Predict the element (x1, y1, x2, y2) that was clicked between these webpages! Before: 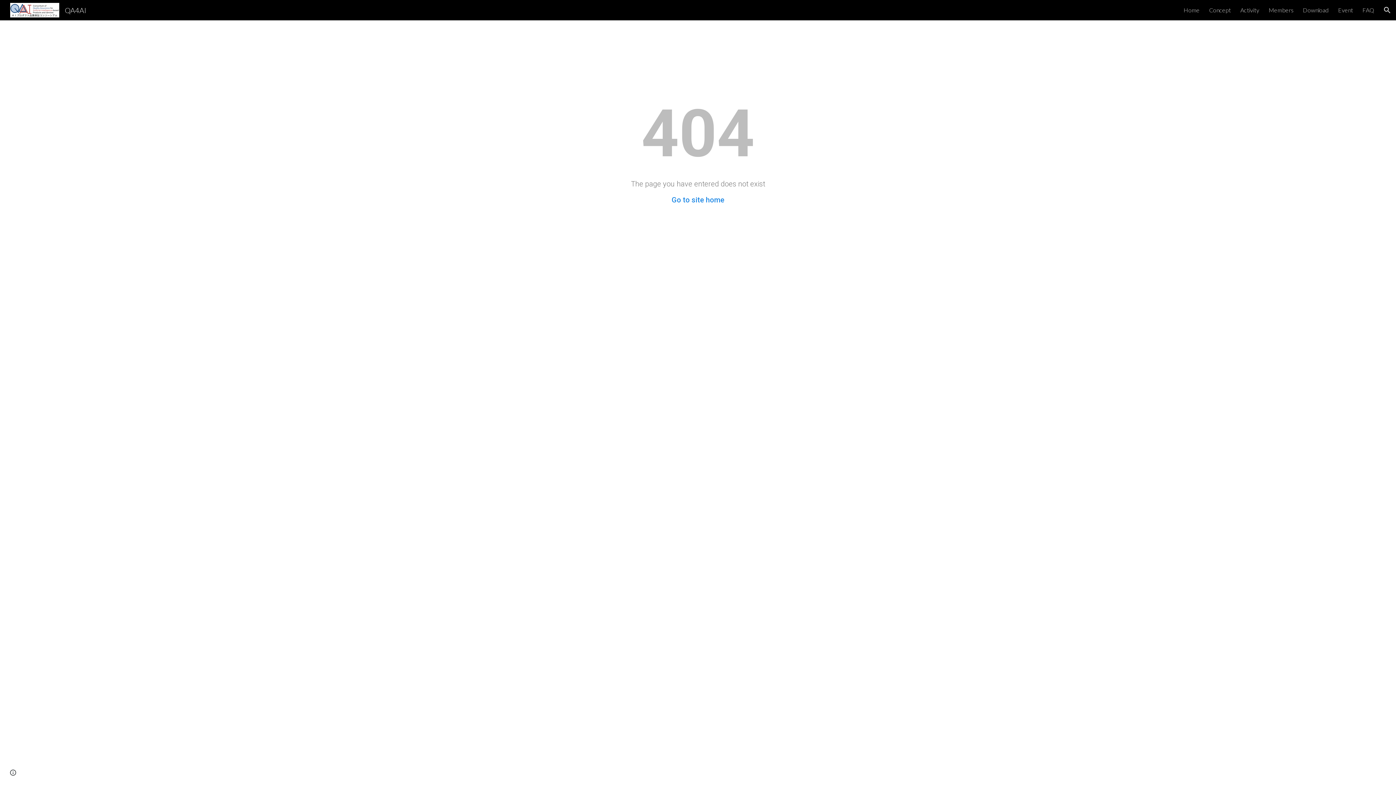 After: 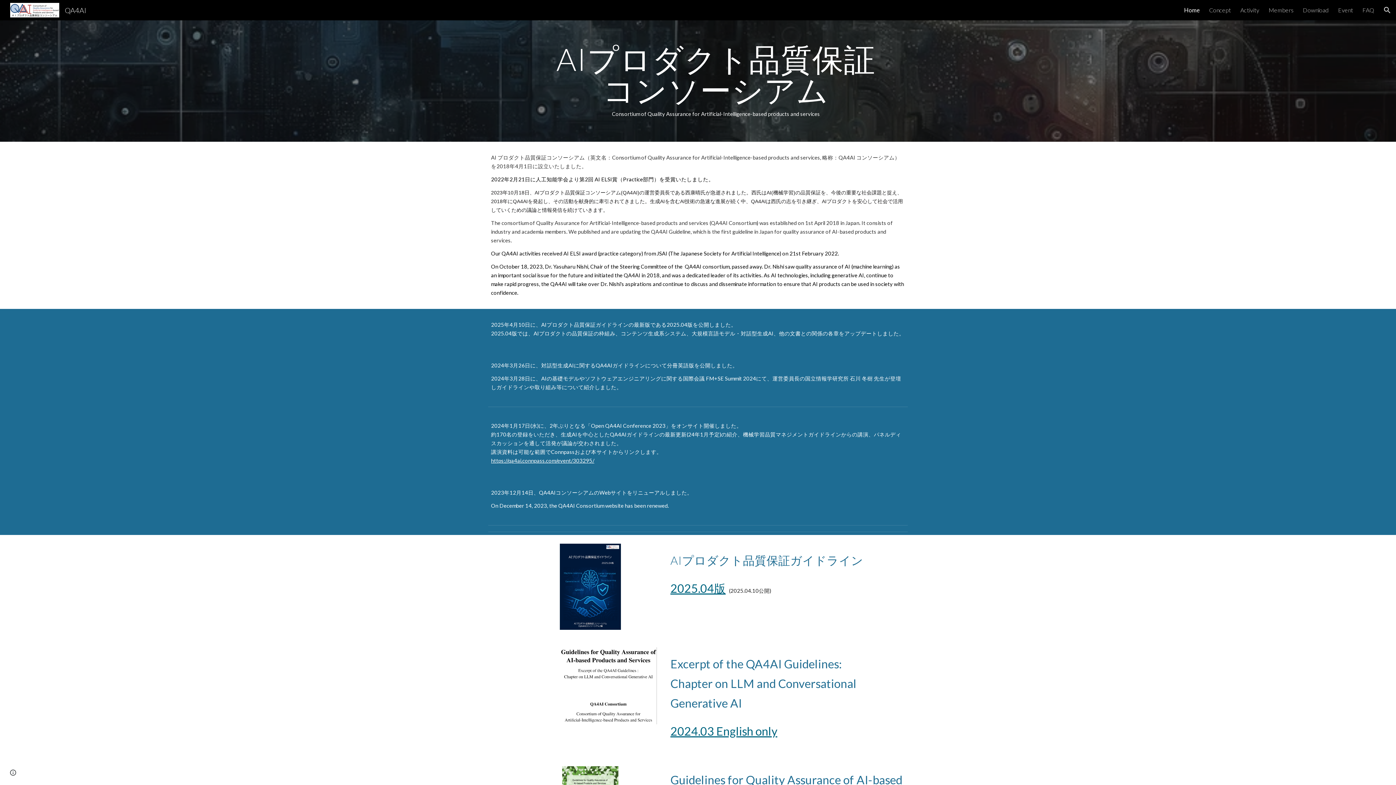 Action: bbox: (671, 195, 724, 204) label: Go to site home